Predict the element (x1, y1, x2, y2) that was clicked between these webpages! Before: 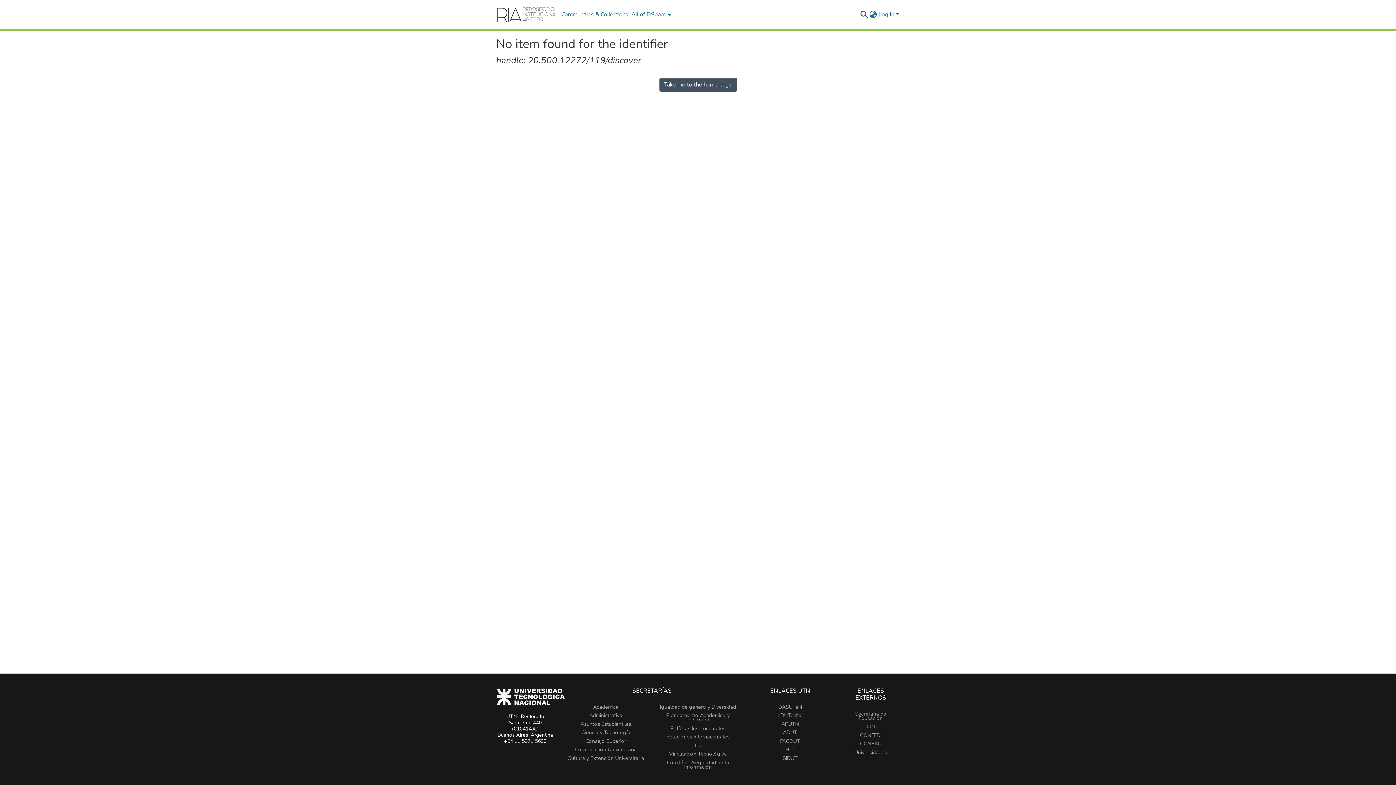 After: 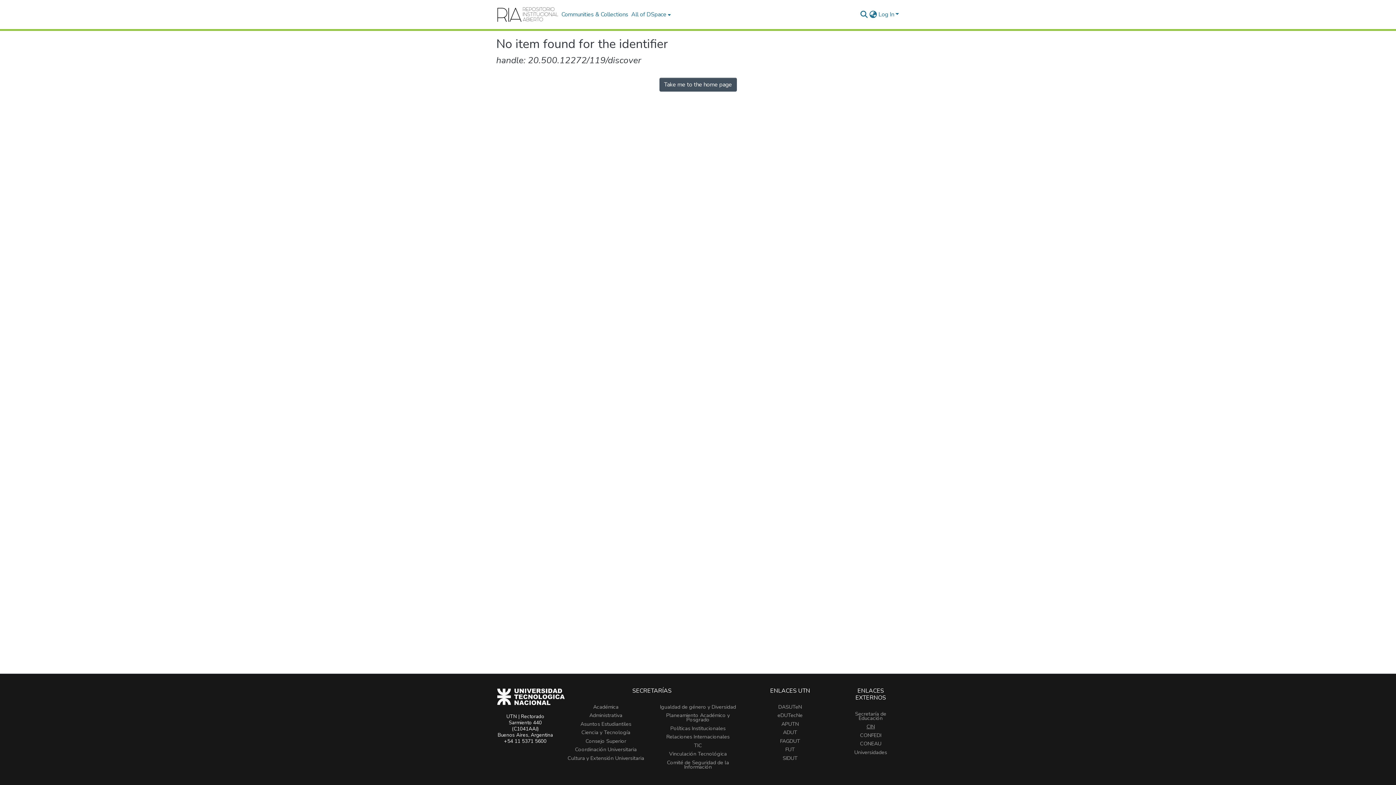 Action: label: CIN bbox: (866, 723, 875, 730)